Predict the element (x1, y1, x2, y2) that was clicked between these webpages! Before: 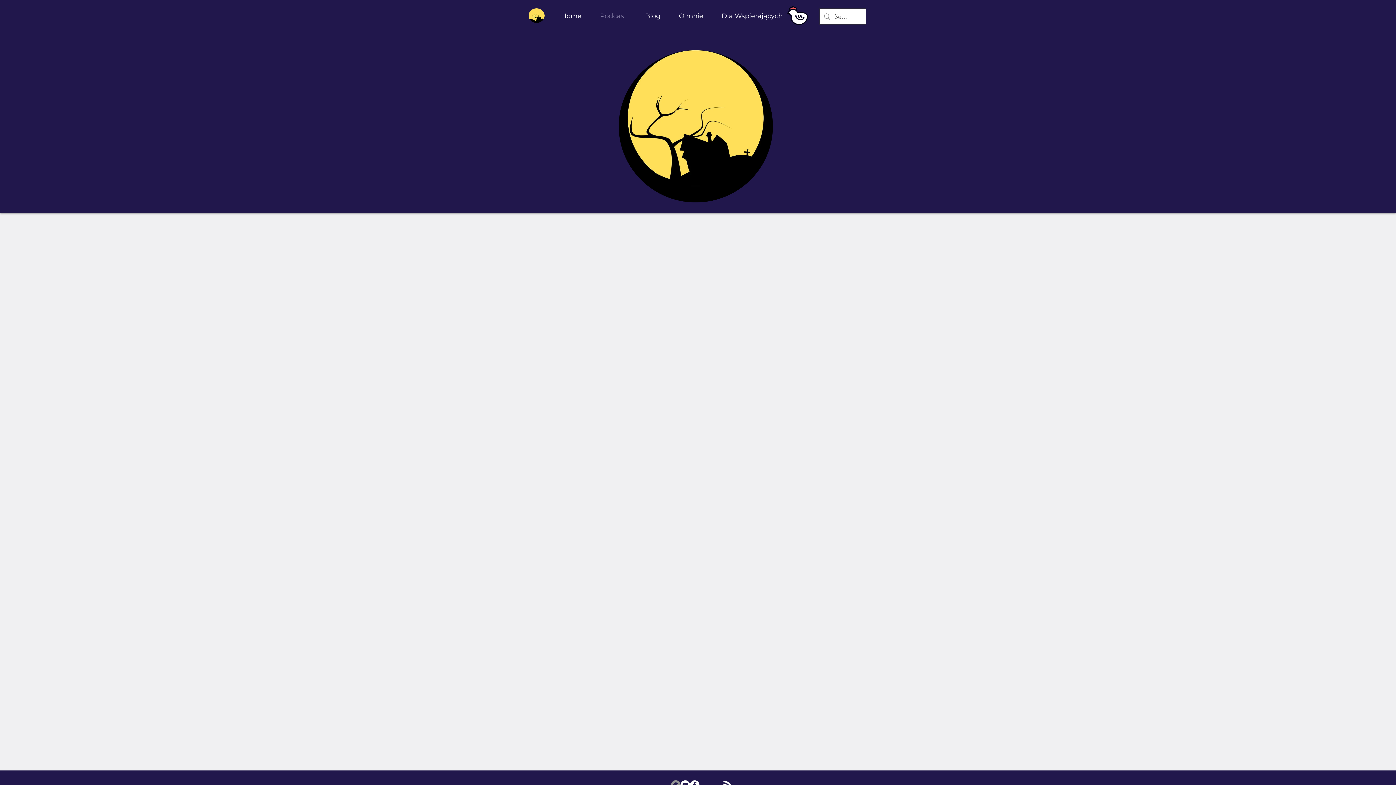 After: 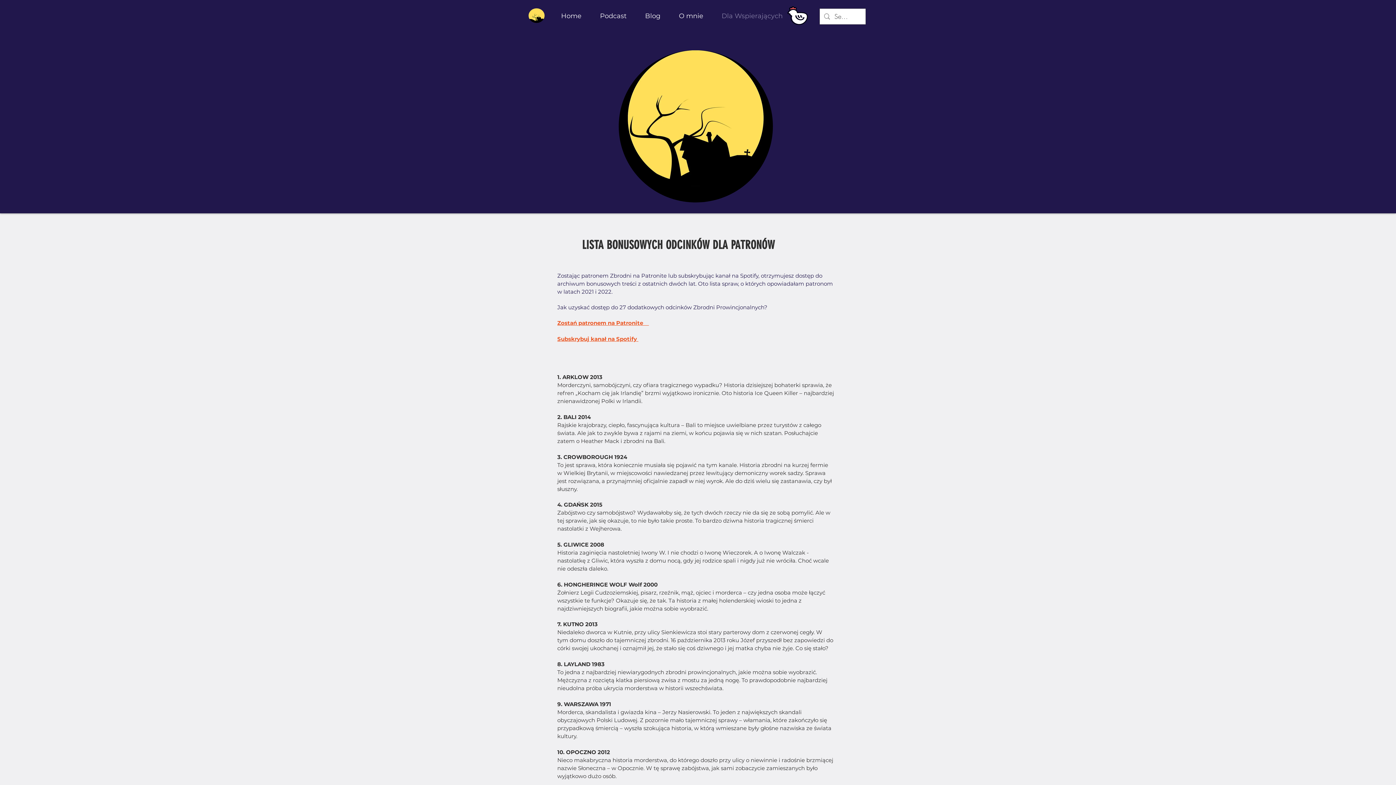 Action: bbox: (712, 9, 792, 22) label: Dla Wspierających